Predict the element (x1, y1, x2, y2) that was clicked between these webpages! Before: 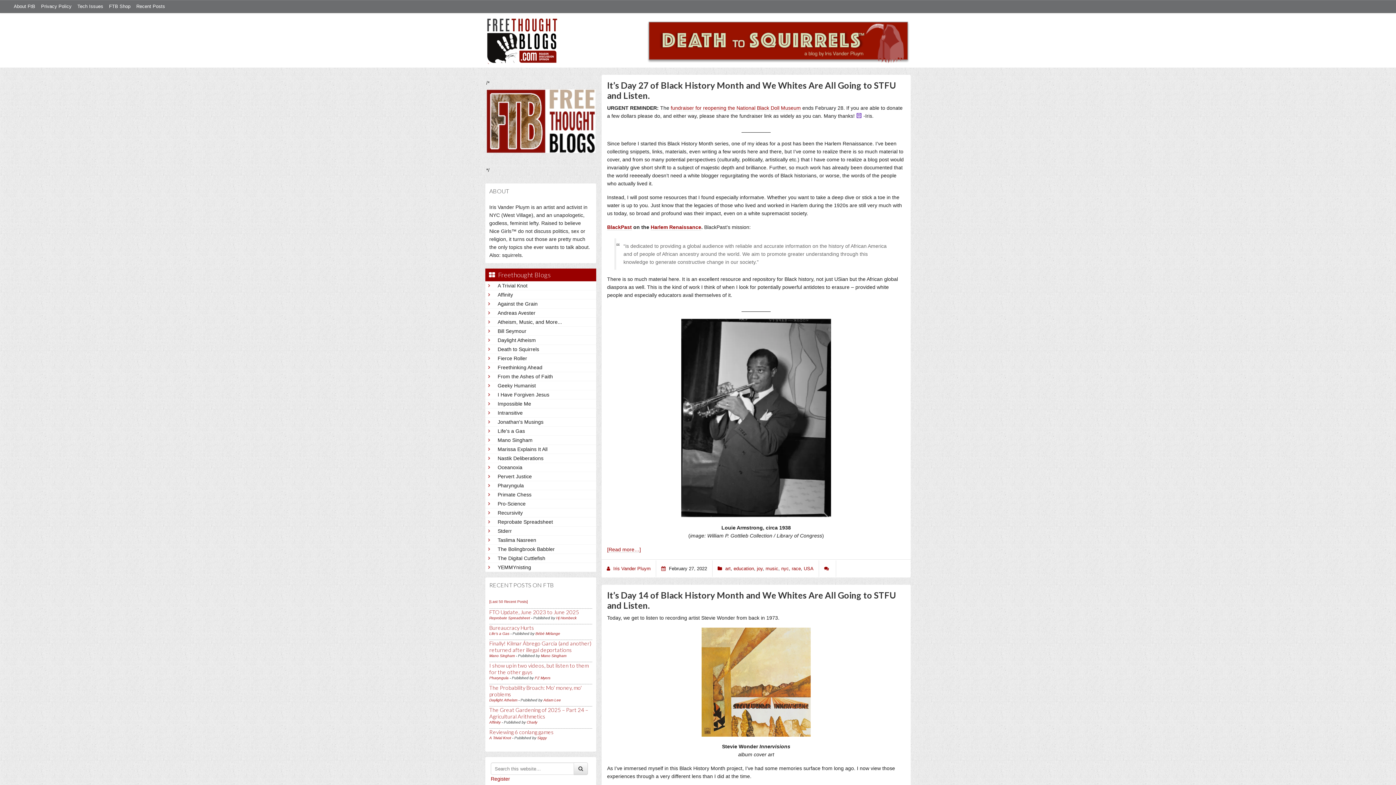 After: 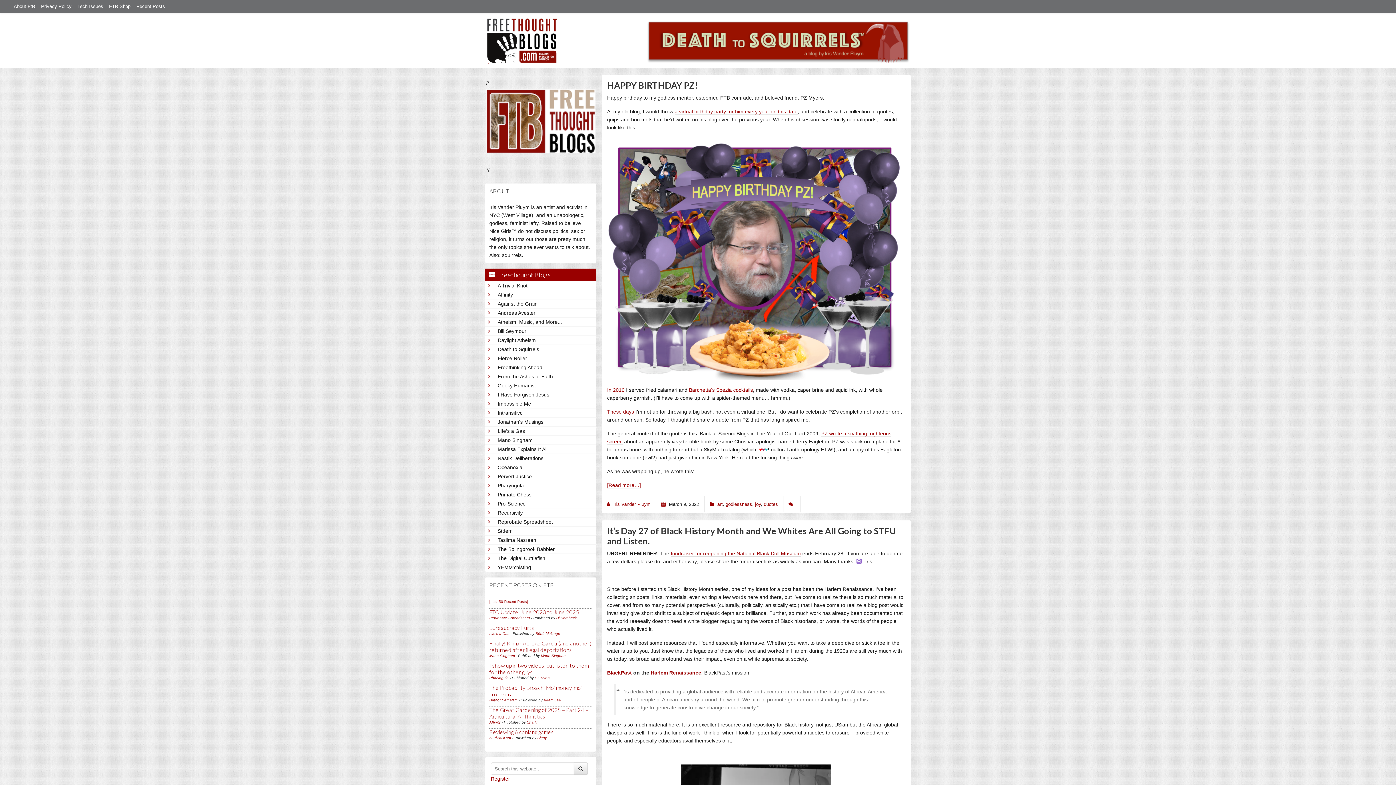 Action: bbox: (725, 566, 730, 571) label: art